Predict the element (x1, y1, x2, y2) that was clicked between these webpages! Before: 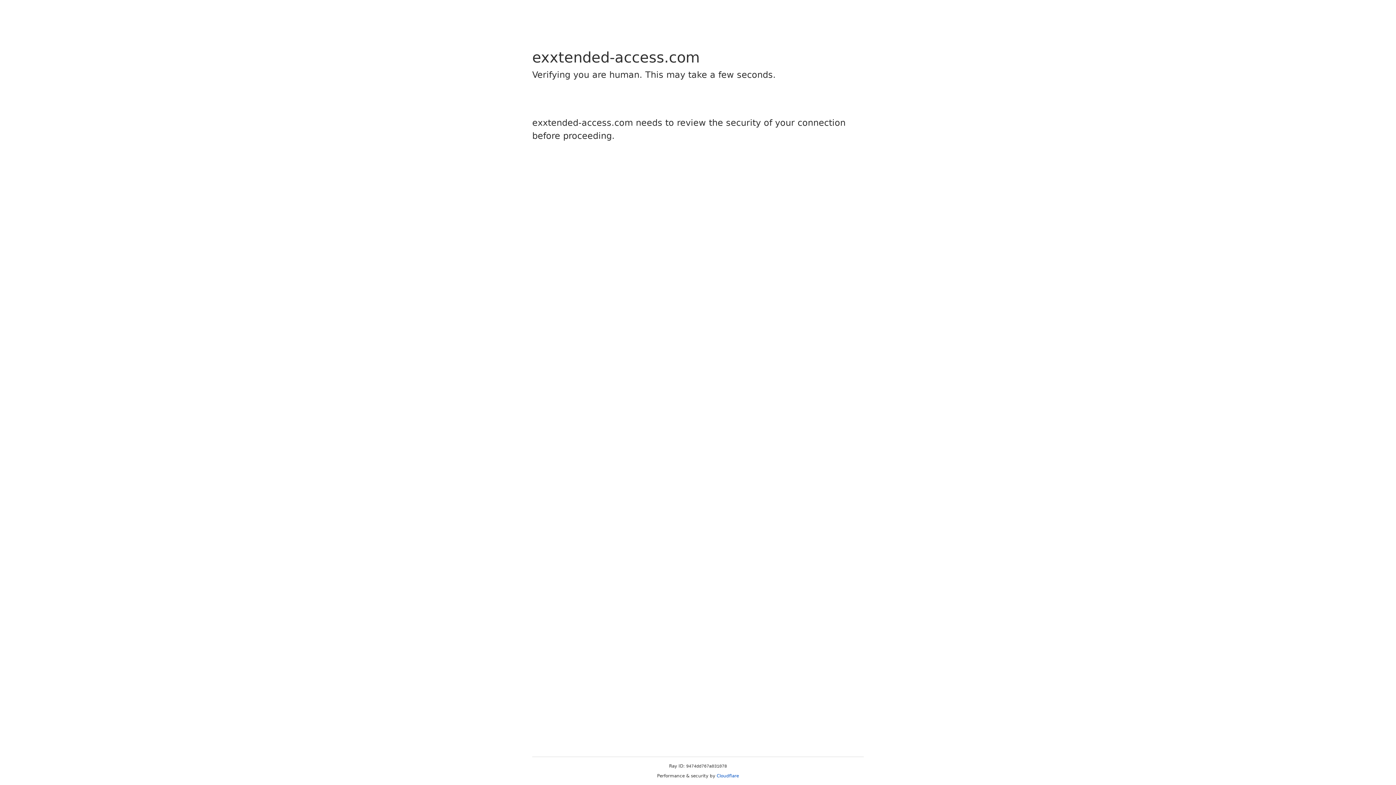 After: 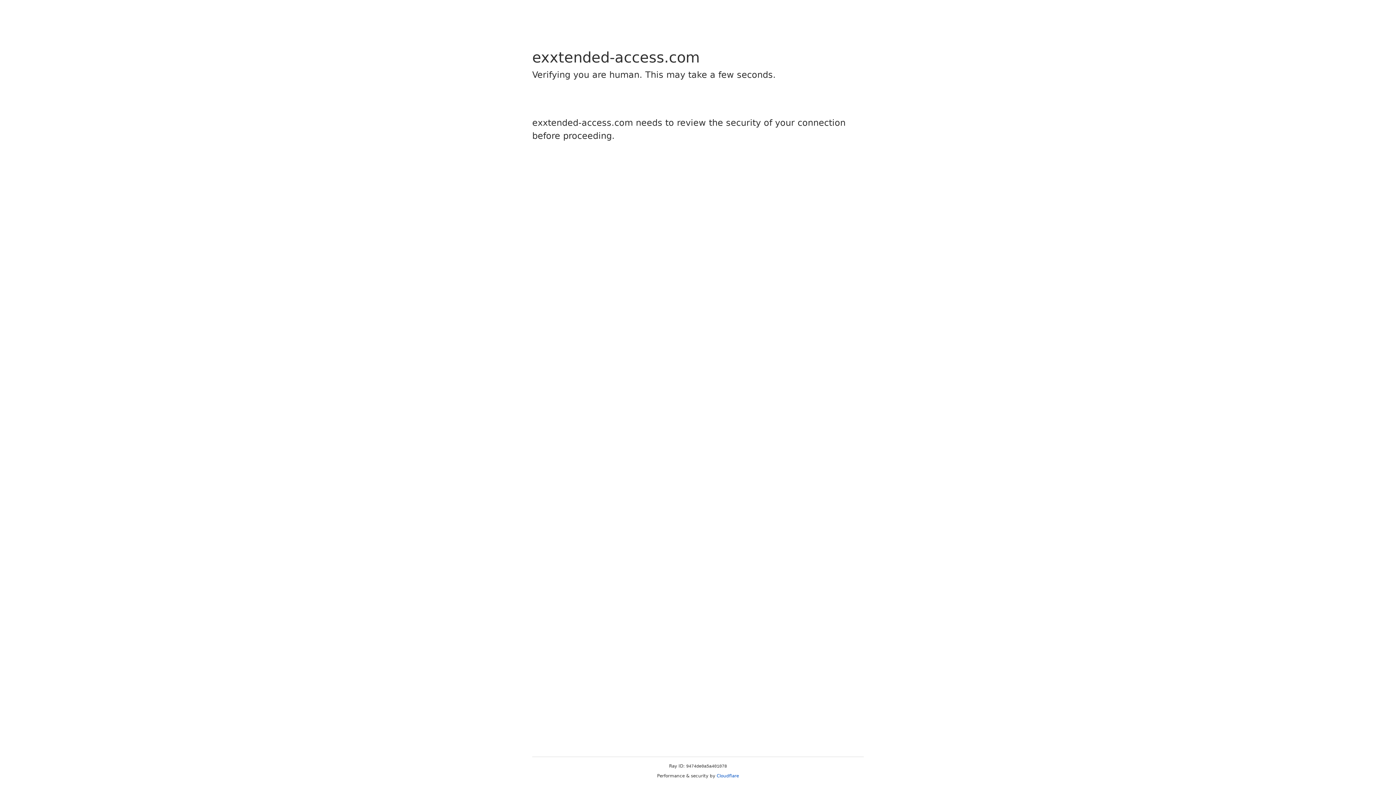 Action: label: Cloudflare bbox: (716, 773, 739, 778)